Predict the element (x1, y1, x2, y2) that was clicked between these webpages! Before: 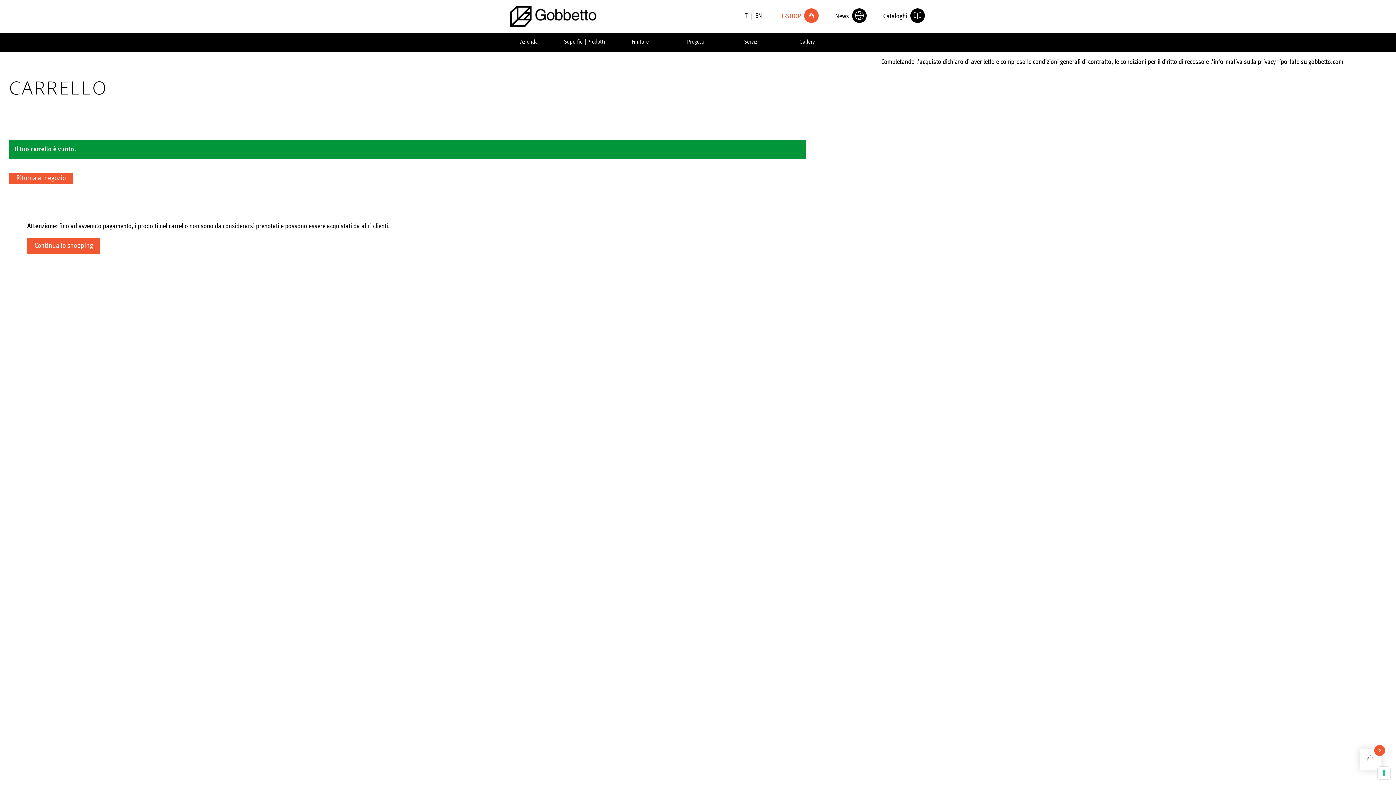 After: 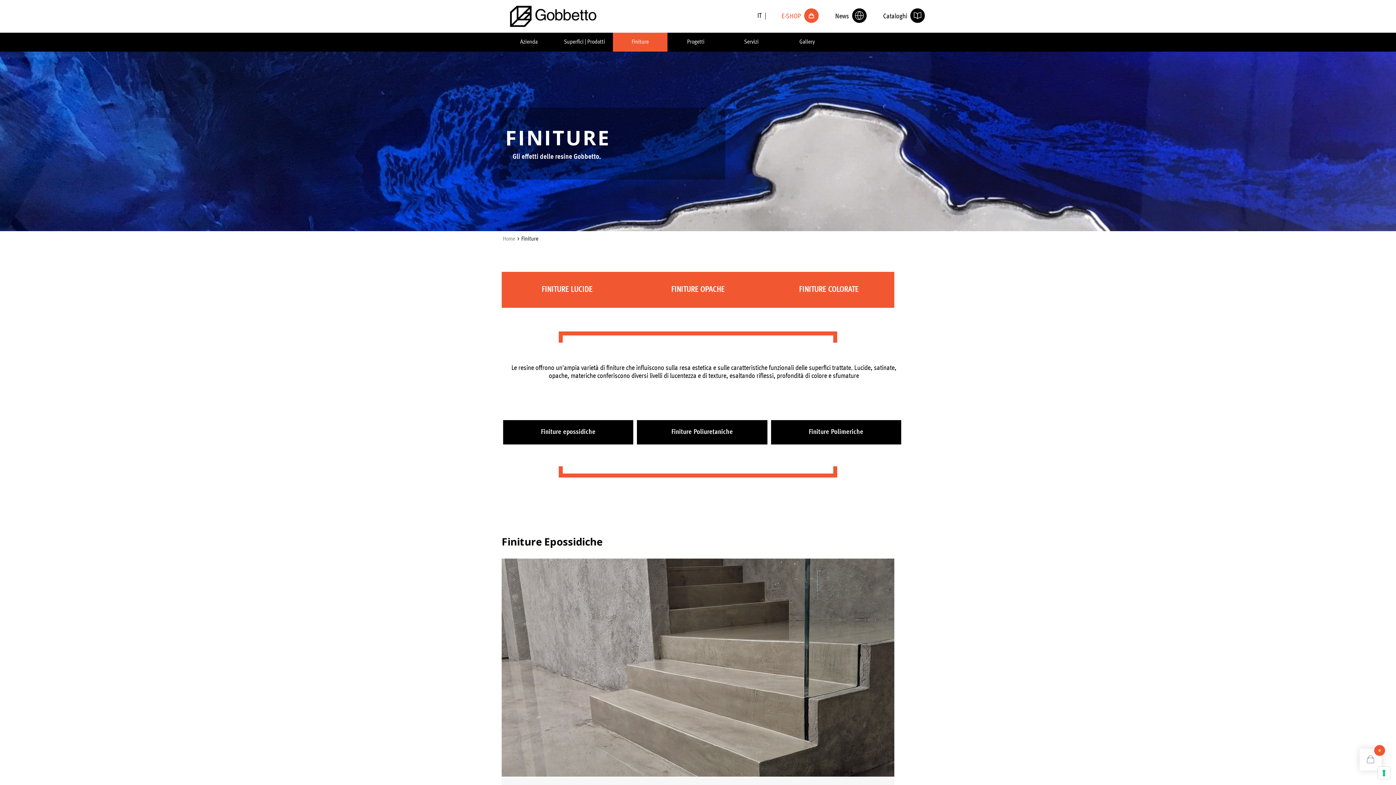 Action: bbox: (613, 33, 666, 50) label: Finiture